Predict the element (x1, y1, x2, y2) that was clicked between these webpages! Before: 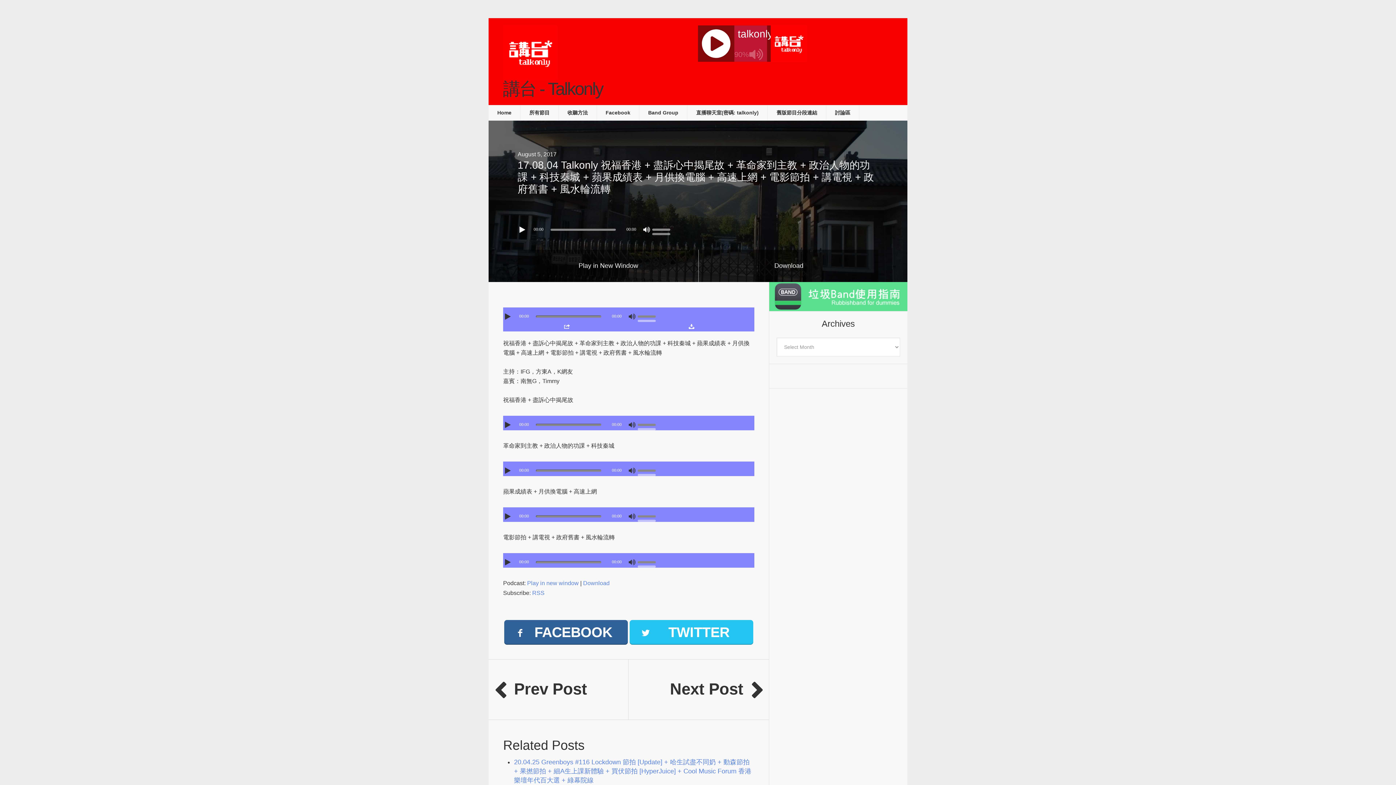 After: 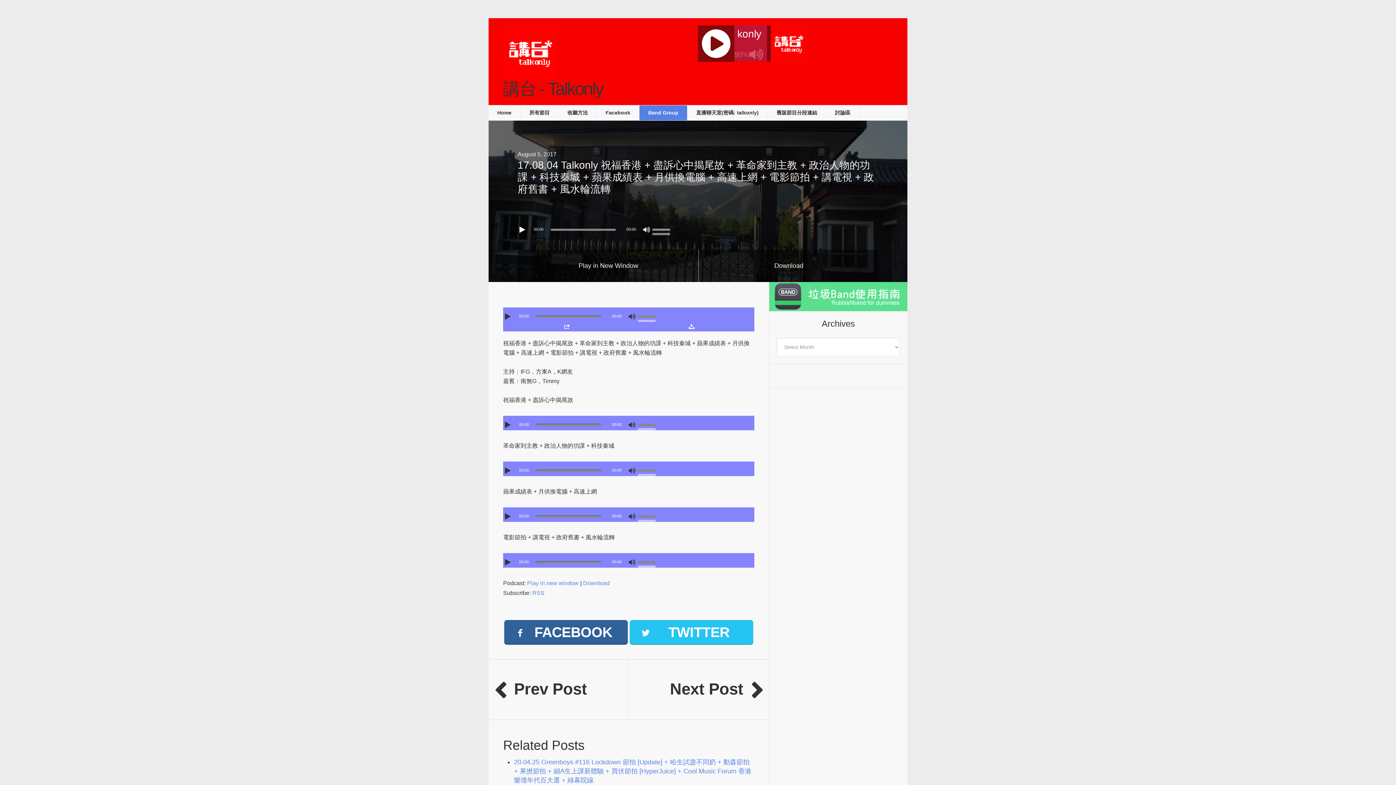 Action: label: Band Group bbox: (639, 105, 687, 120)